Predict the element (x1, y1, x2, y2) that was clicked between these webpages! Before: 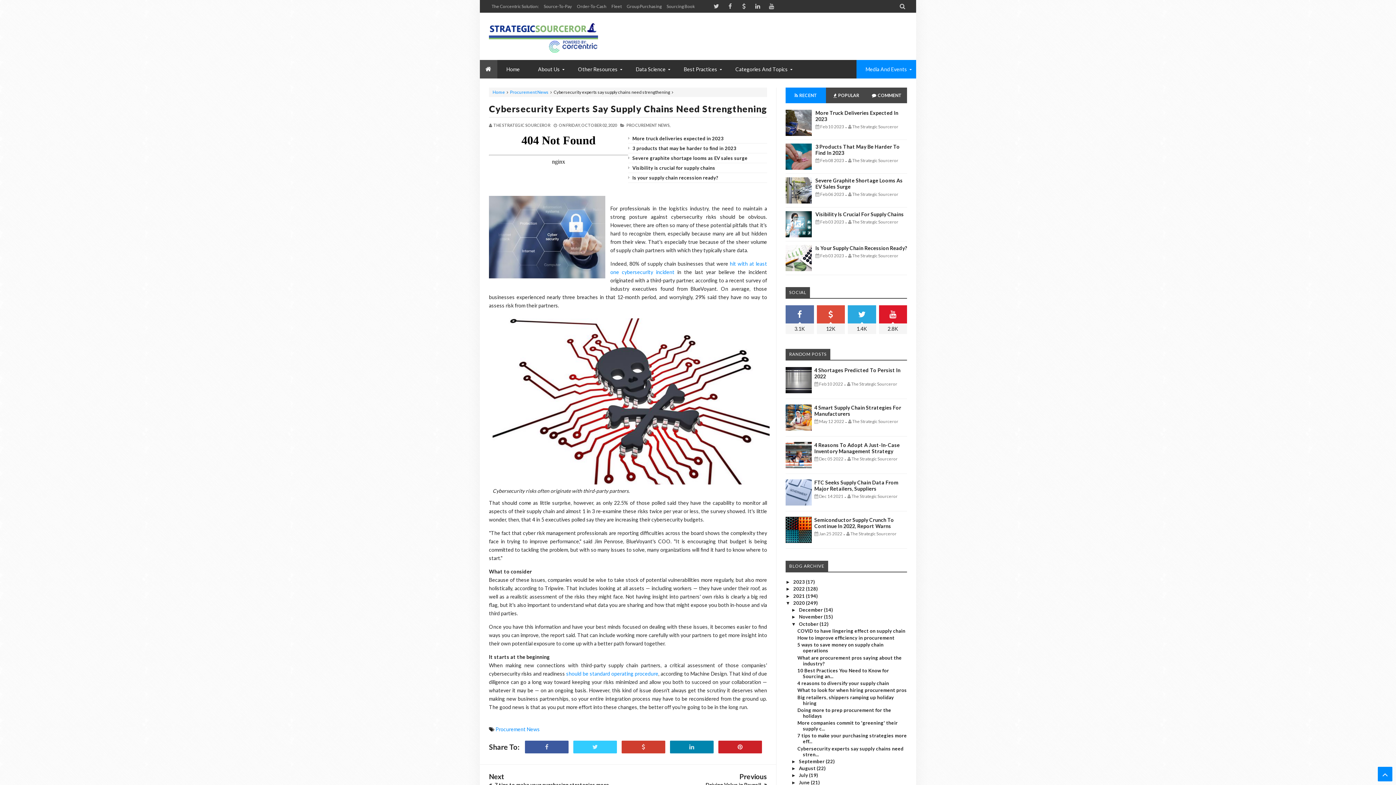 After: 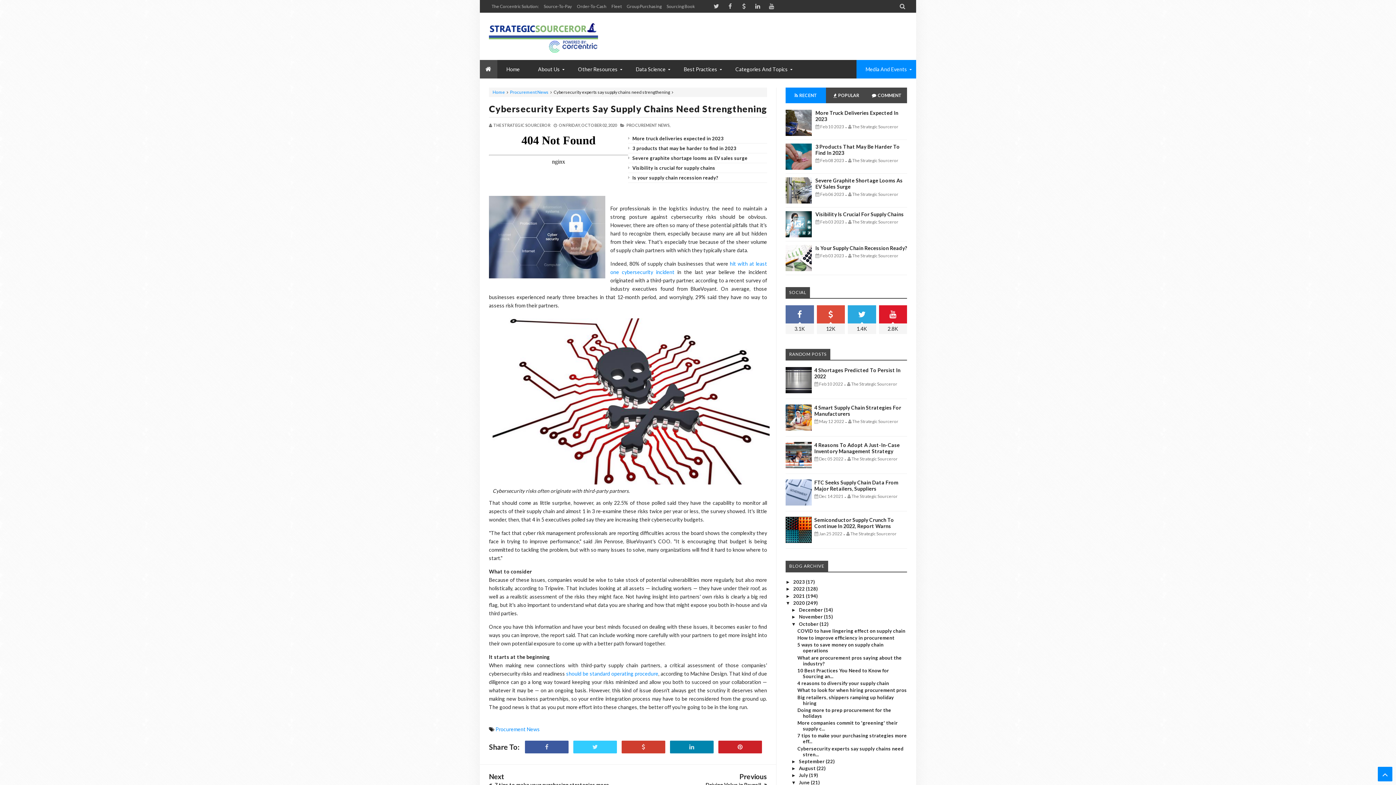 Action: label: ►   bbox: (791, 780, 799, 785)